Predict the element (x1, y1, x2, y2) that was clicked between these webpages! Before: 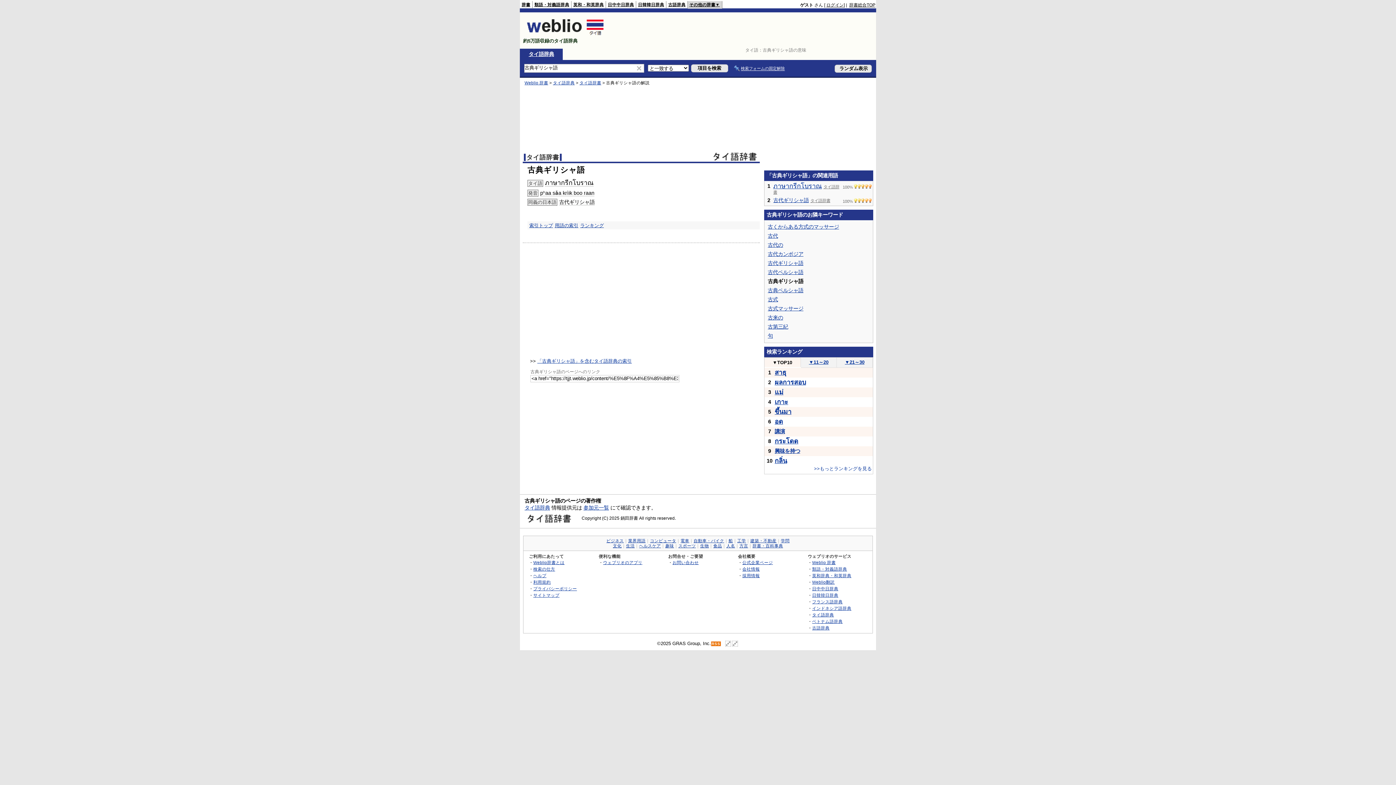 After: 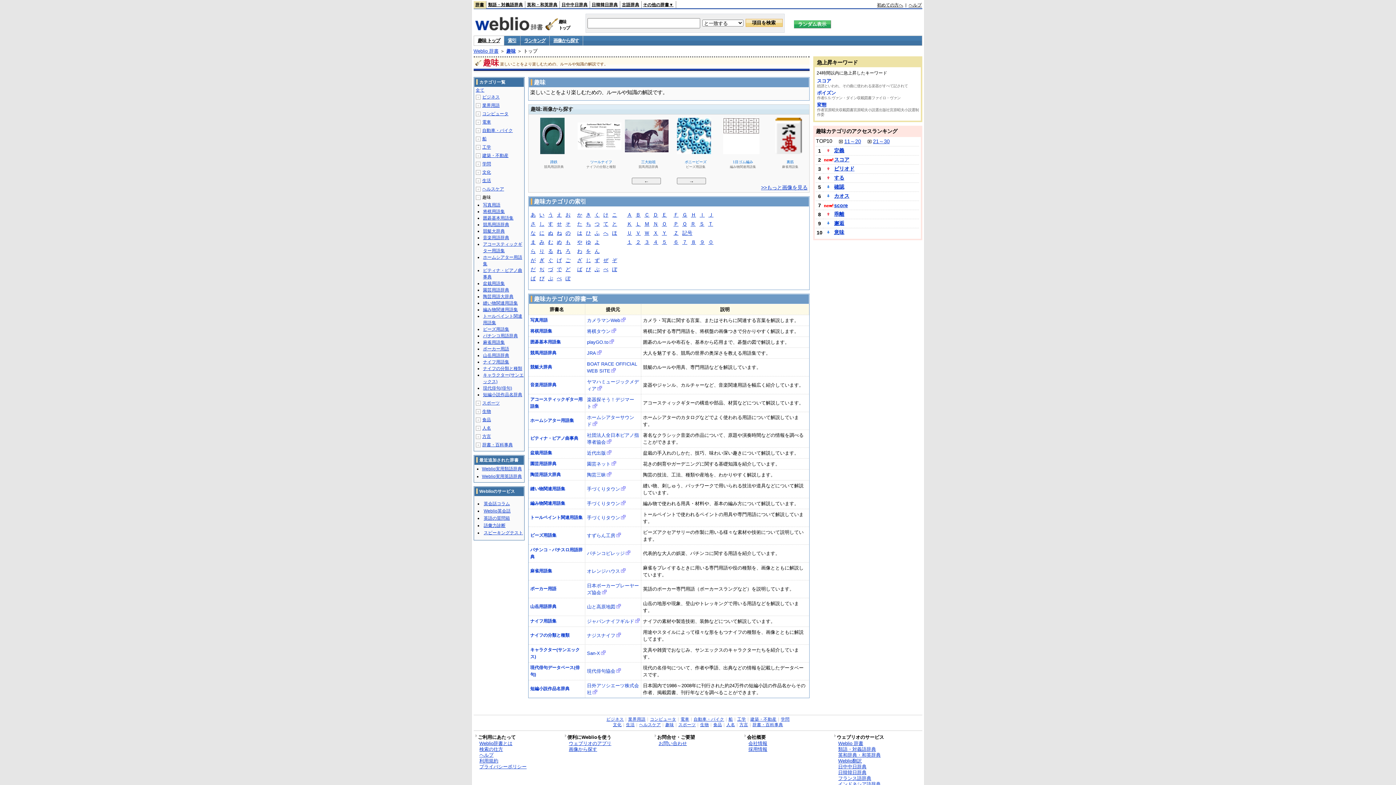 Action: bbox: (665, 544, 674, 548) label: 趣味